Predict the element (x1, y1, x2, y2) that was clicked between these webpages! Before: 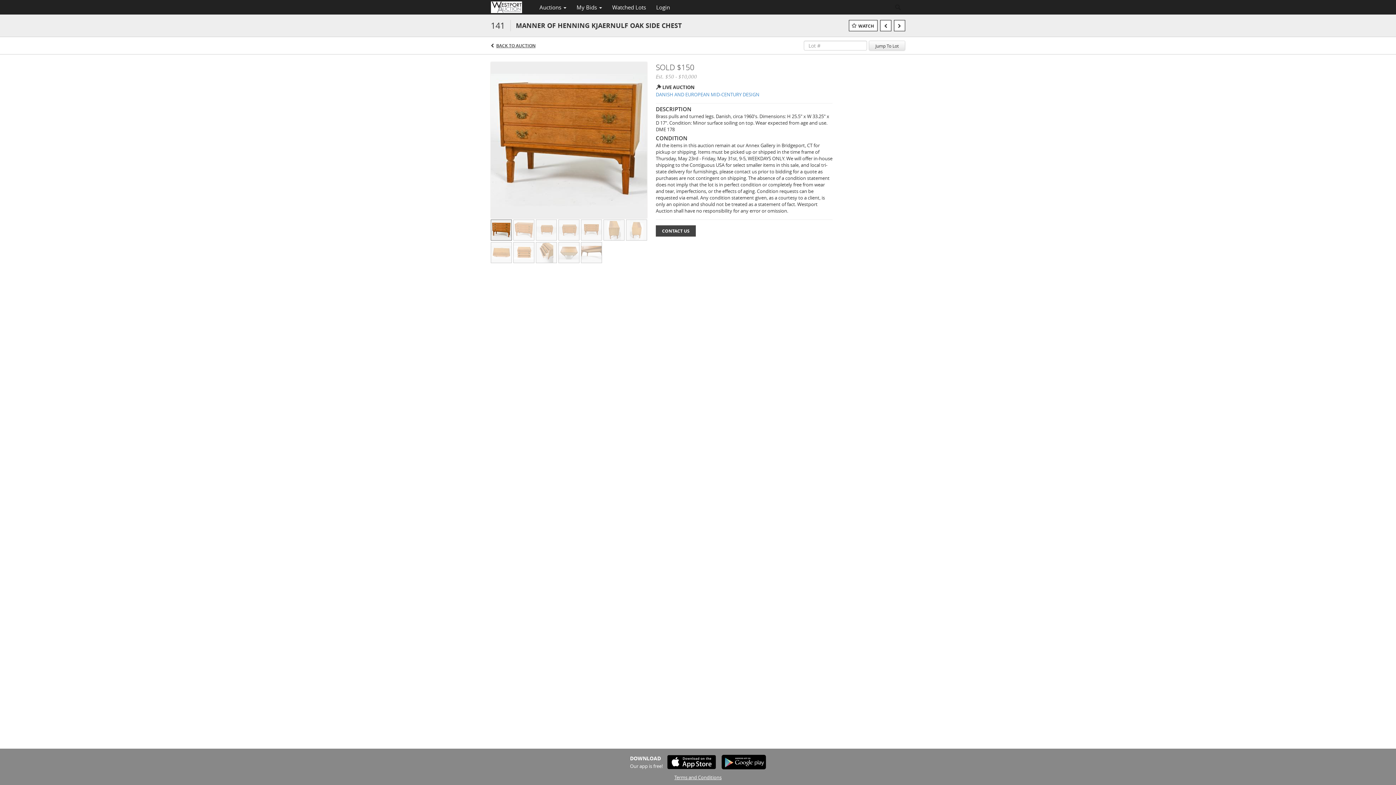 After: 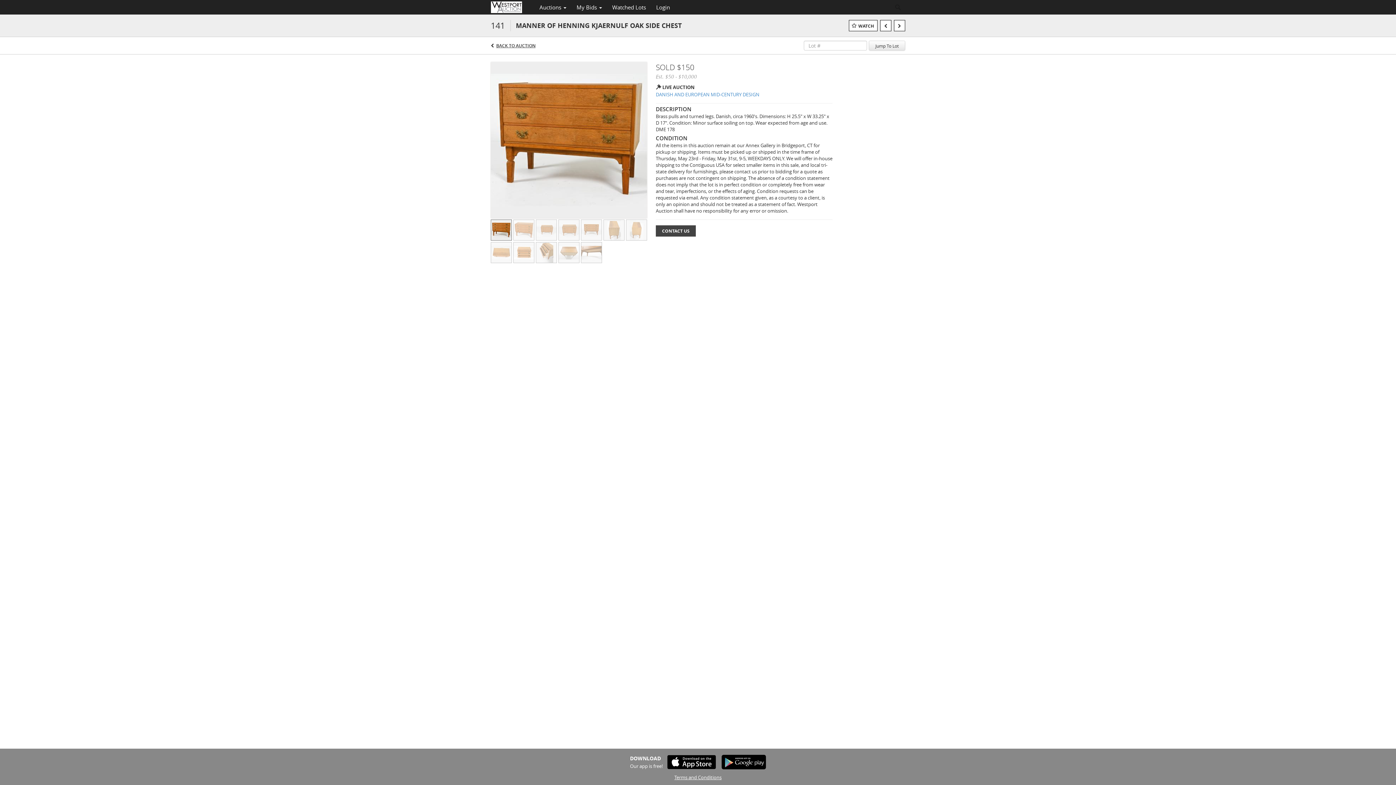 Action: bbox: (717, 755, 766, 769)